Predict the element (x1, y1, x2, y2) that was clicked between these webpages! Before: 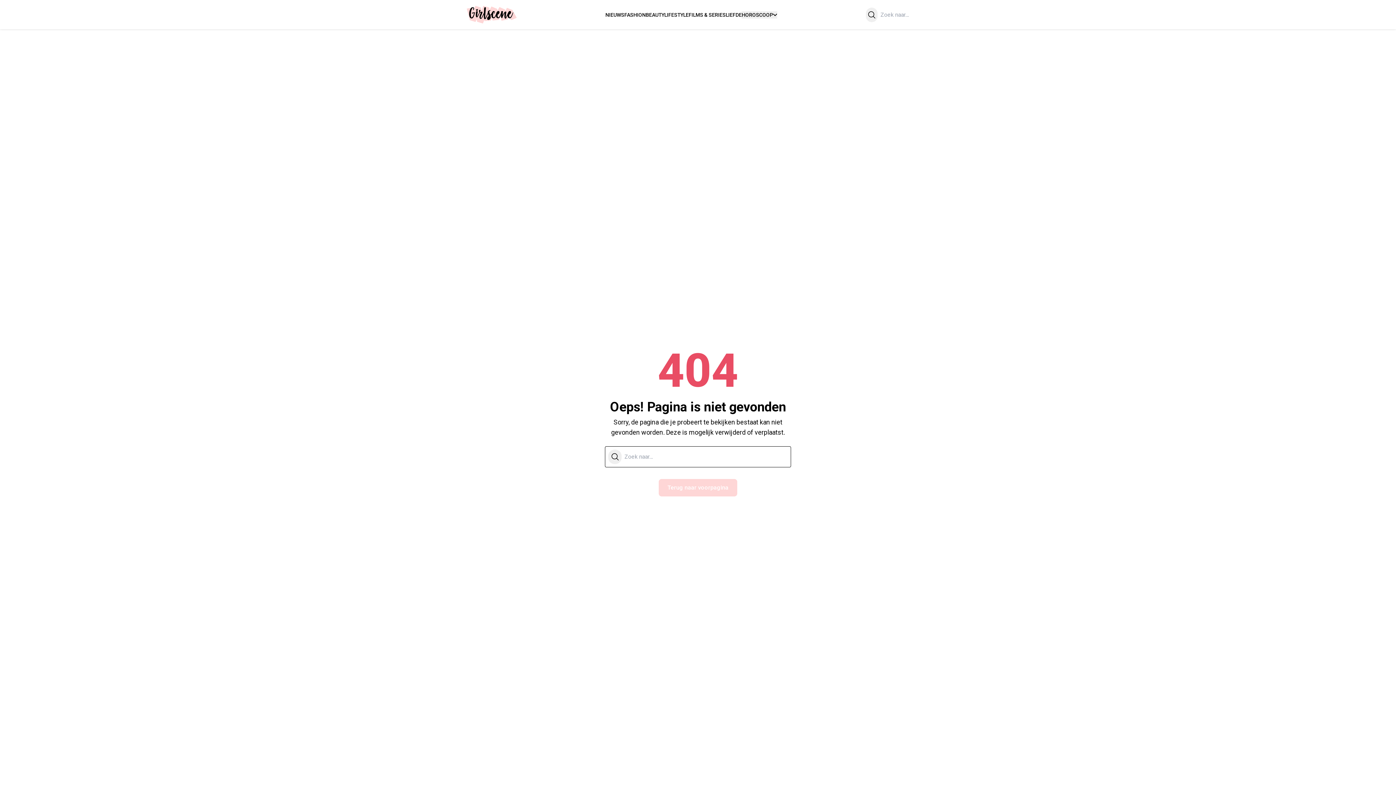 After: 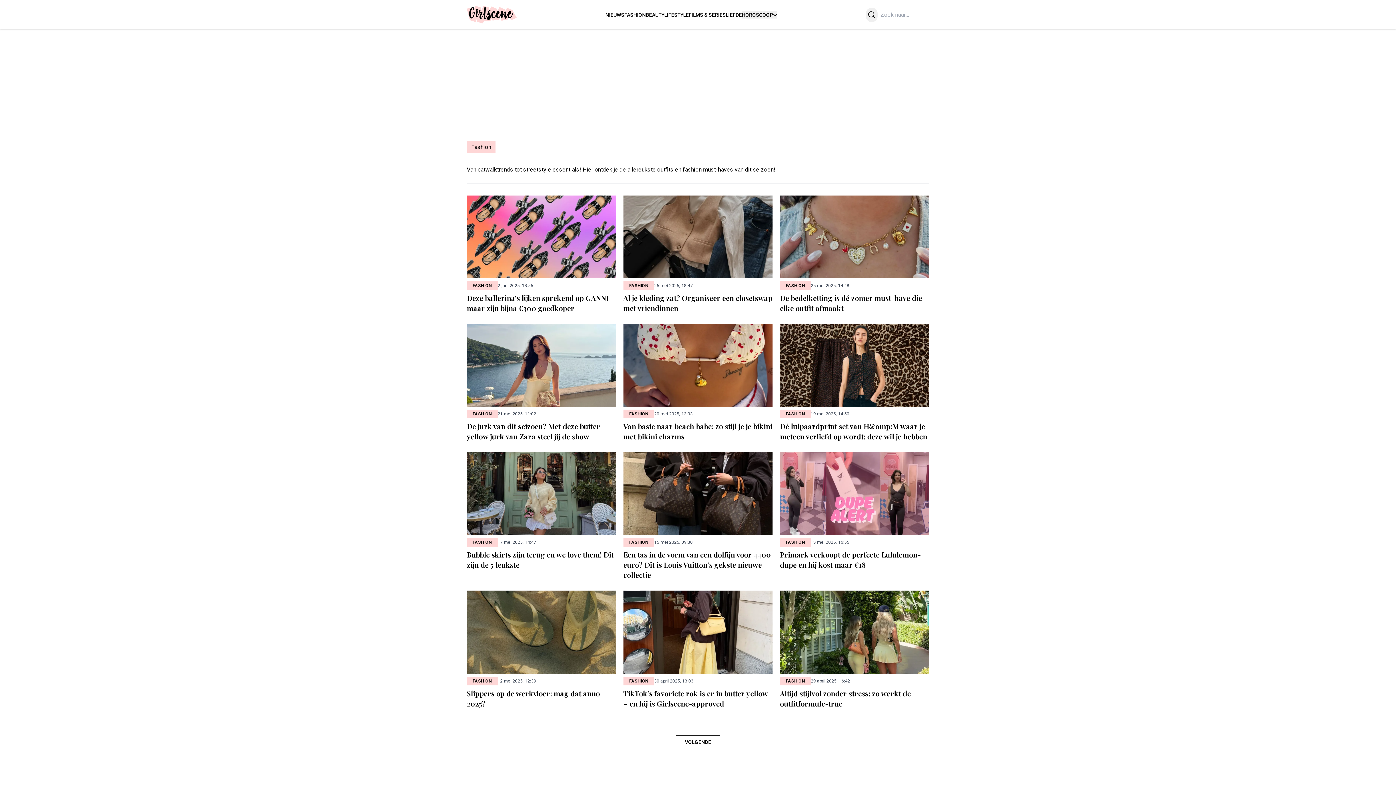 Action: label: FASHION bbox: (624, 11, 645, 17)